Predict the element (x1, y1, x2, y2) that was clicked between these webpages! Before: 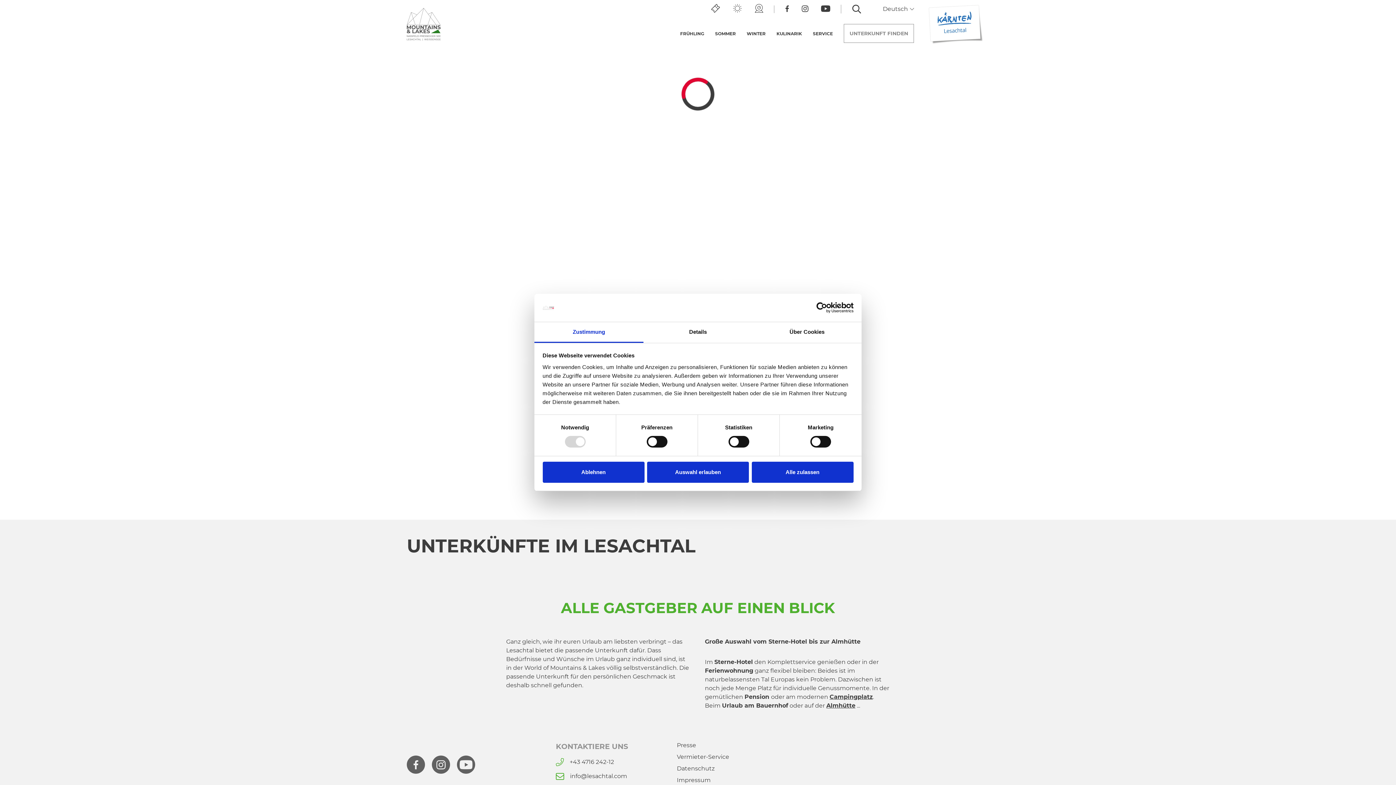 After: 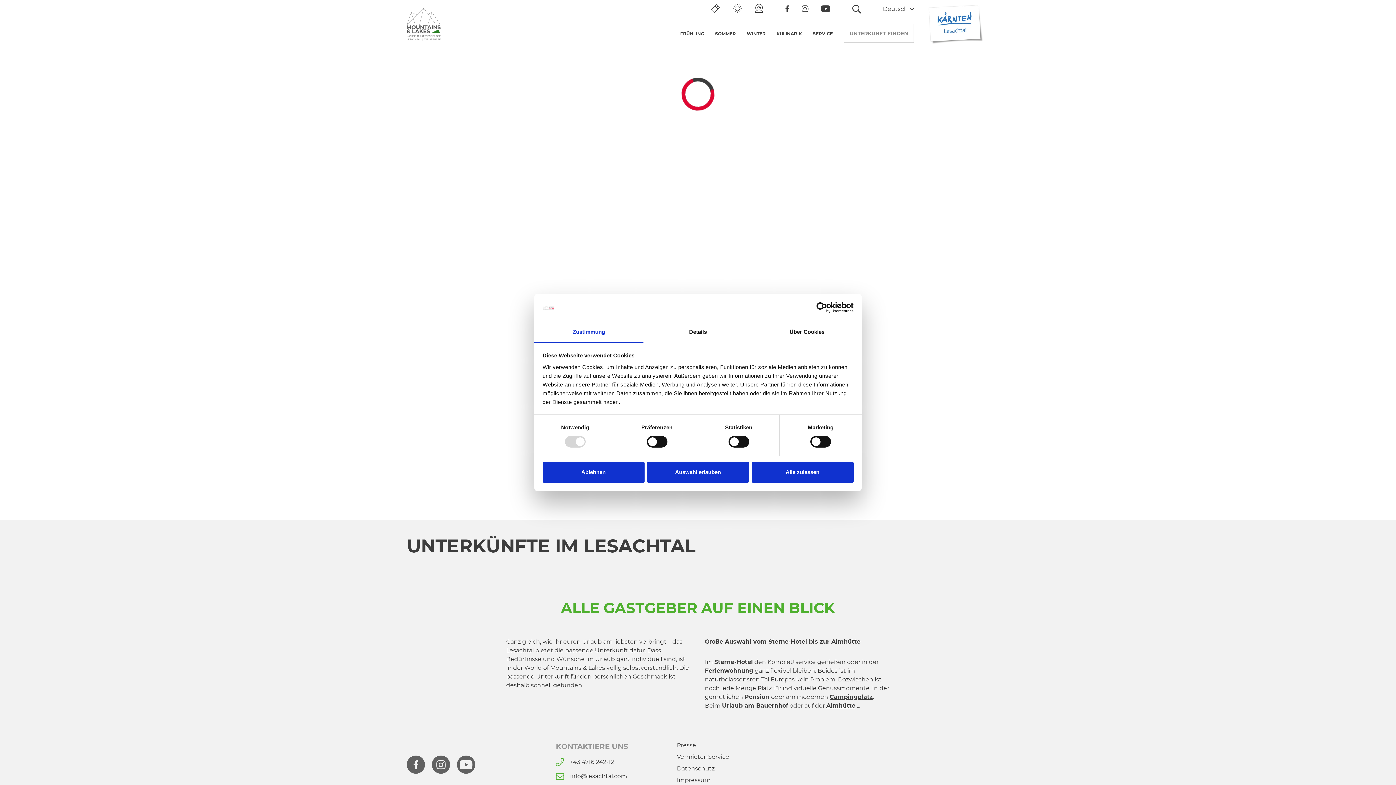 Action: label: Cookiebot - opens in a new window bbox: (790, 302, 853, 313)